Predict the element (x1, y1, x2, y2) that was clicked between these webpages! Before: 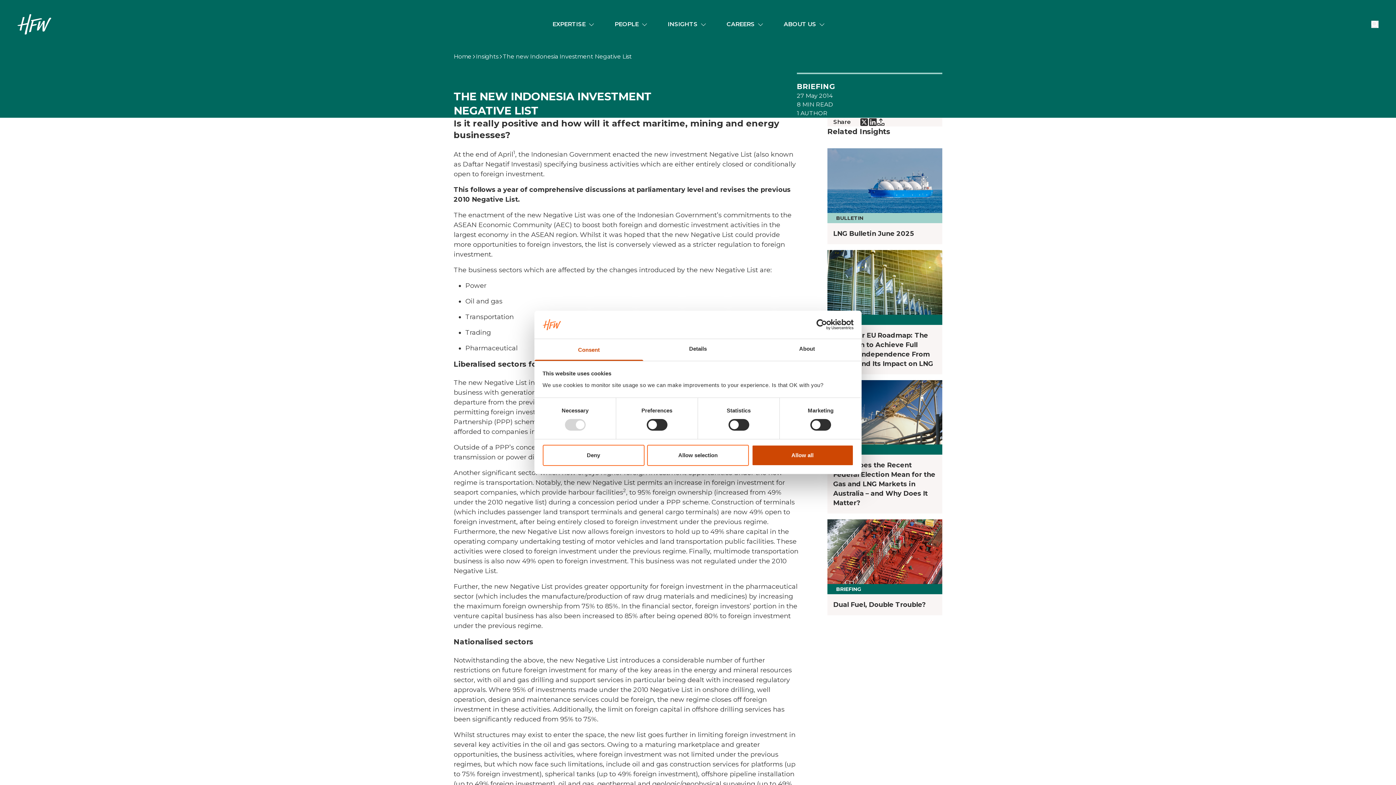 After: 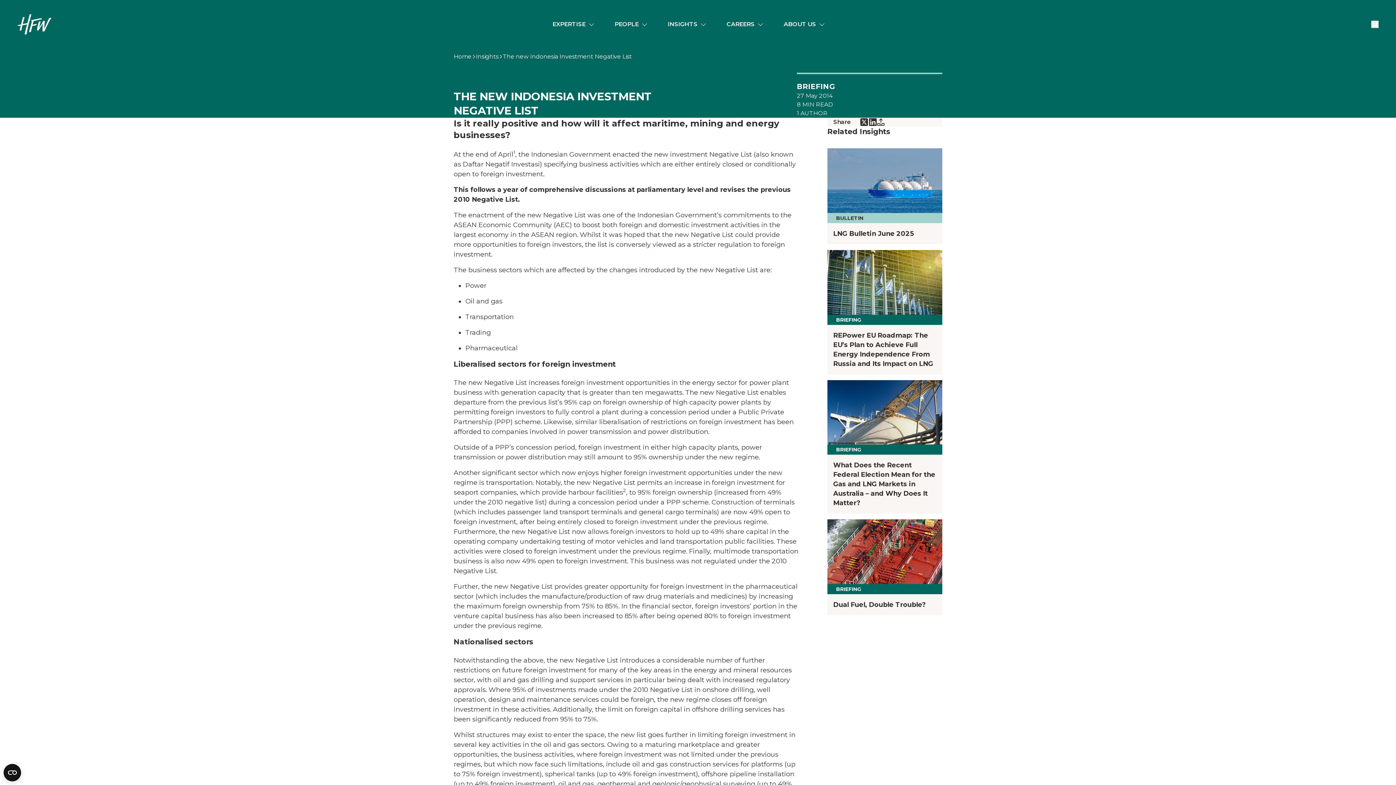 Action: bbox: (542, 444, 644, 466) label: Deny